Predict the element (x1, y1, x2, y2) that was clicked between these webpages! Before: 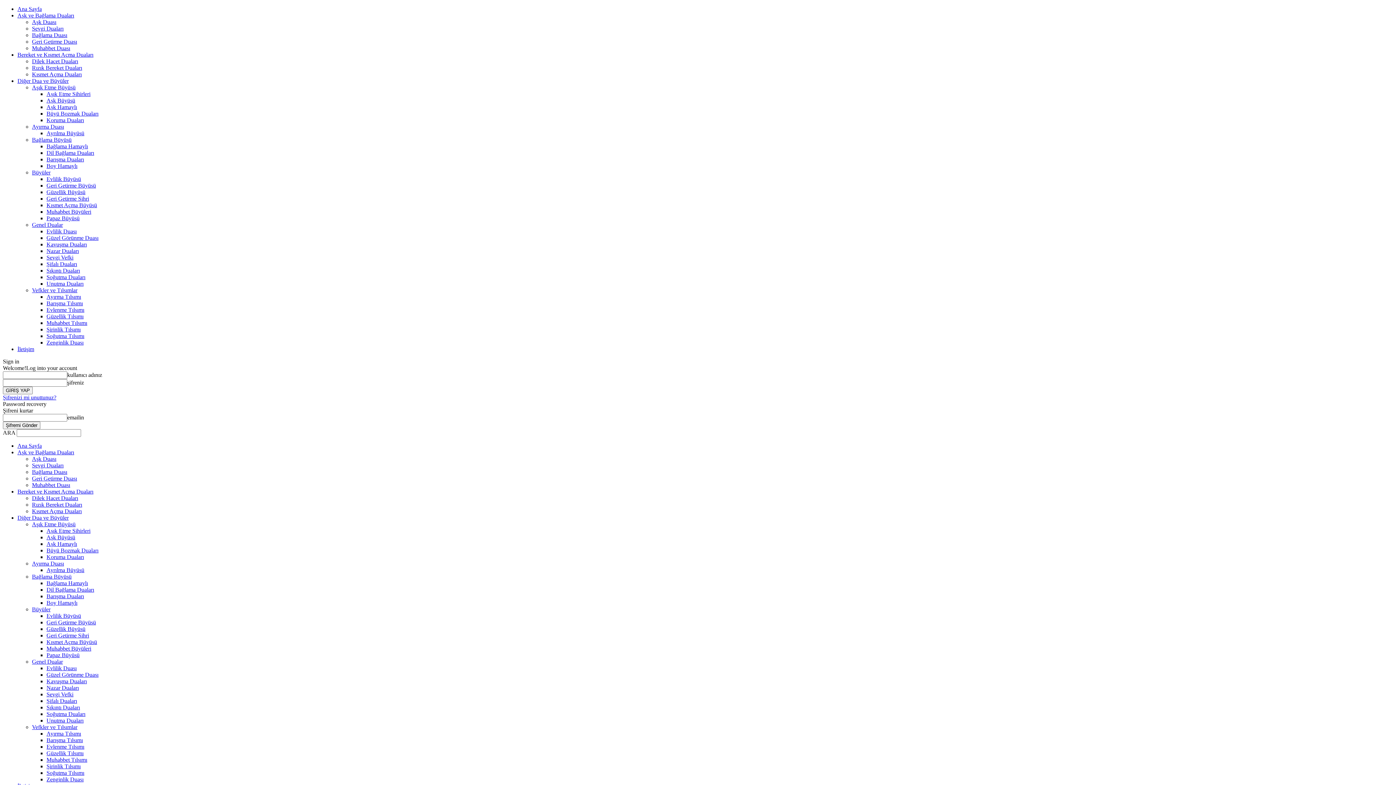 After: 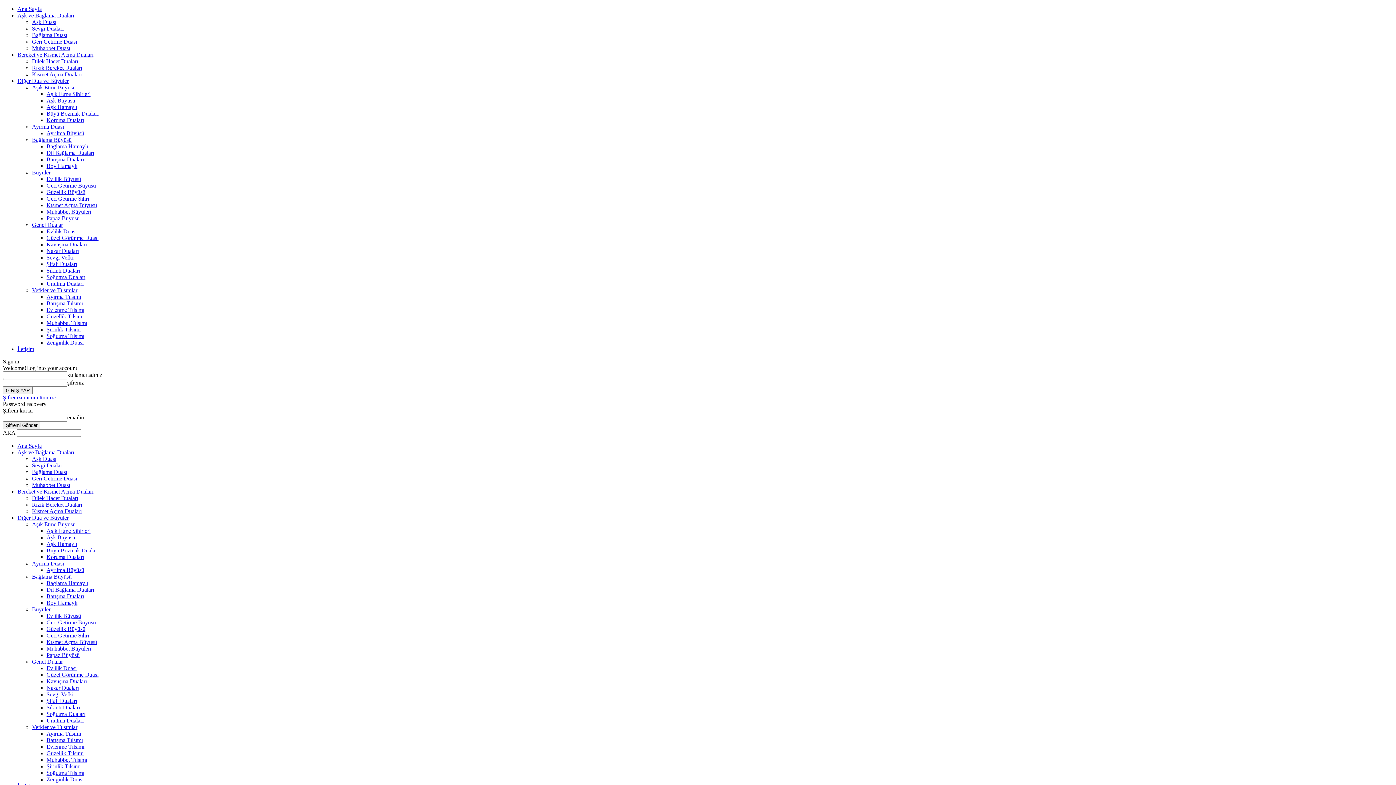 Action: label: Aşk ve Bağlama Duaları bbox: (17, 12, 74, 18)